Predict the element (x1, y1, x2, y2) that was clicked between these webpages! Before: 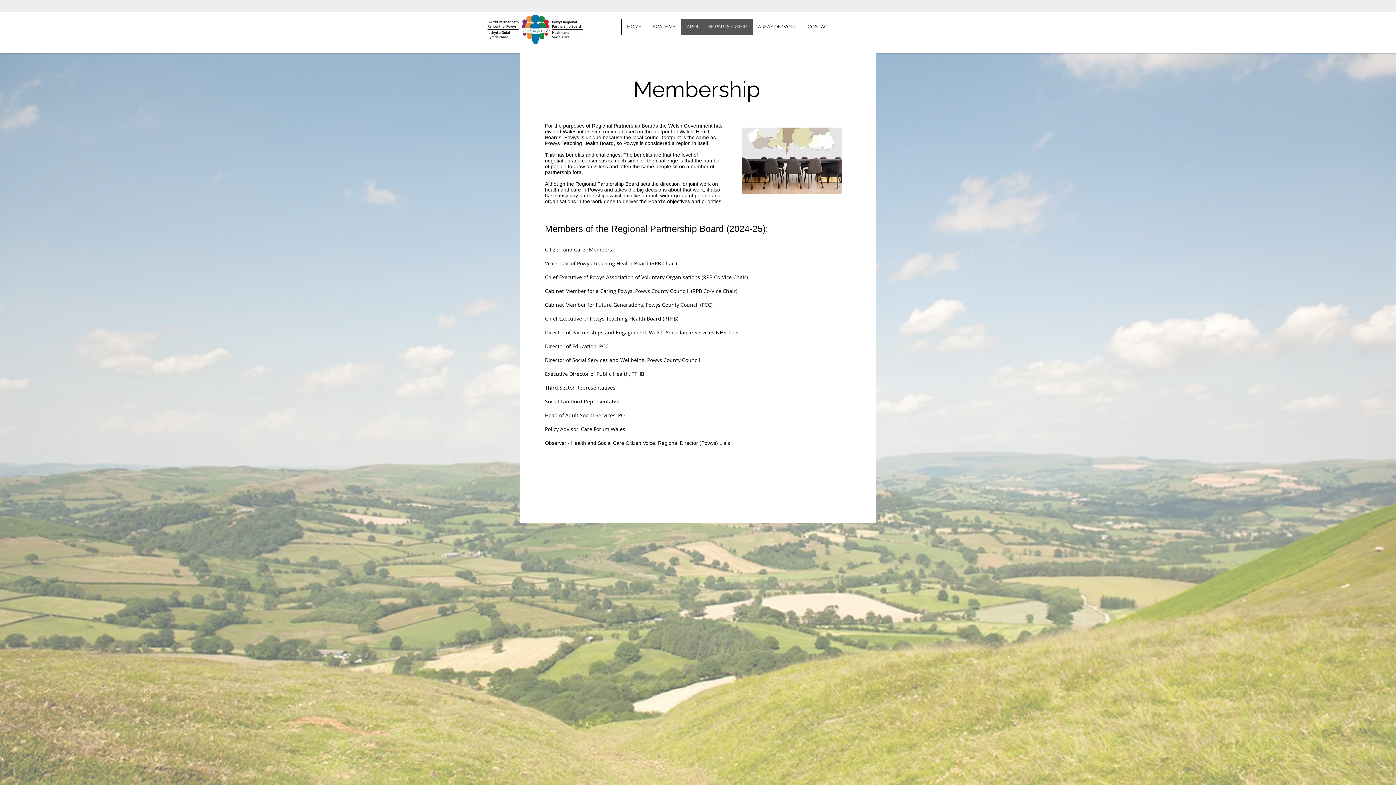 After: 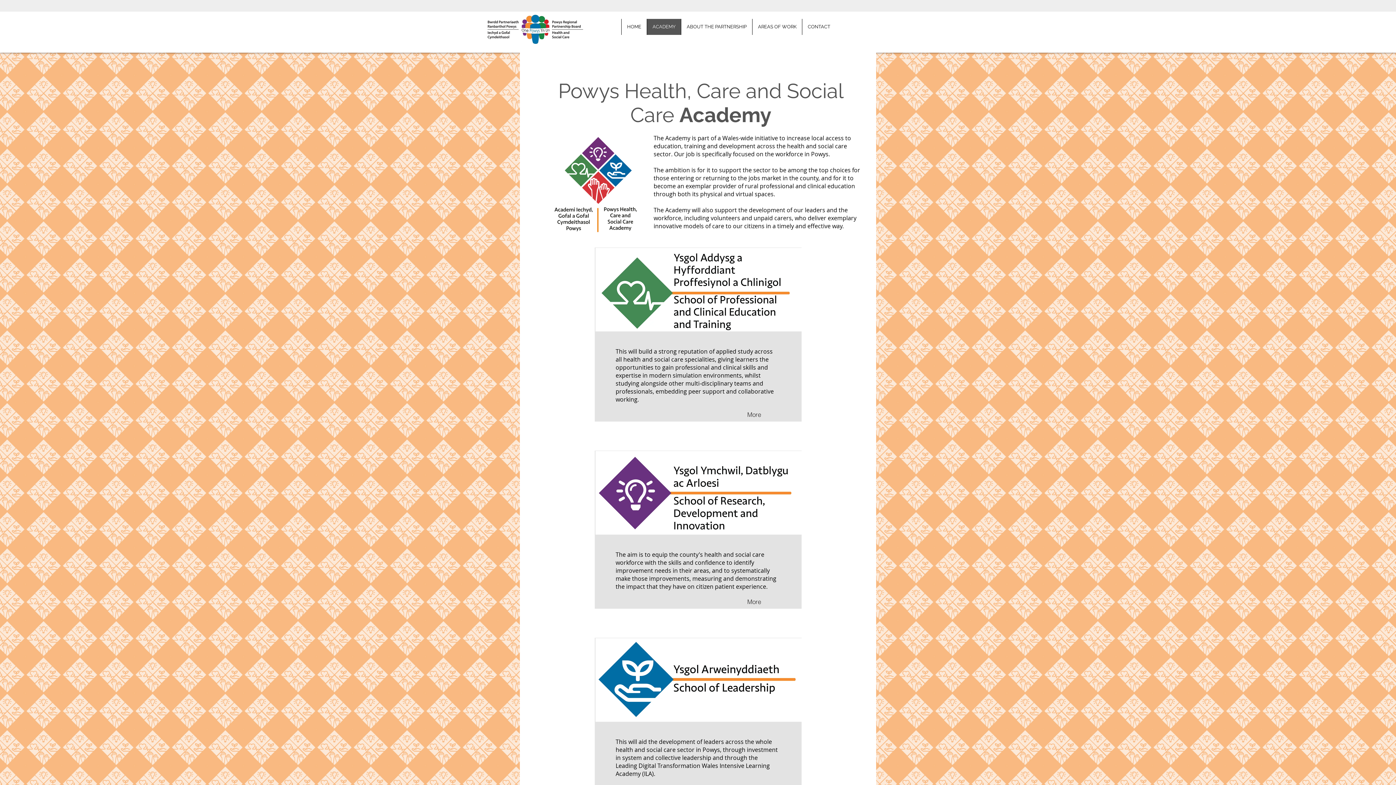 Action: bbox: (646, 18, 681, 34) label: ACADEMY